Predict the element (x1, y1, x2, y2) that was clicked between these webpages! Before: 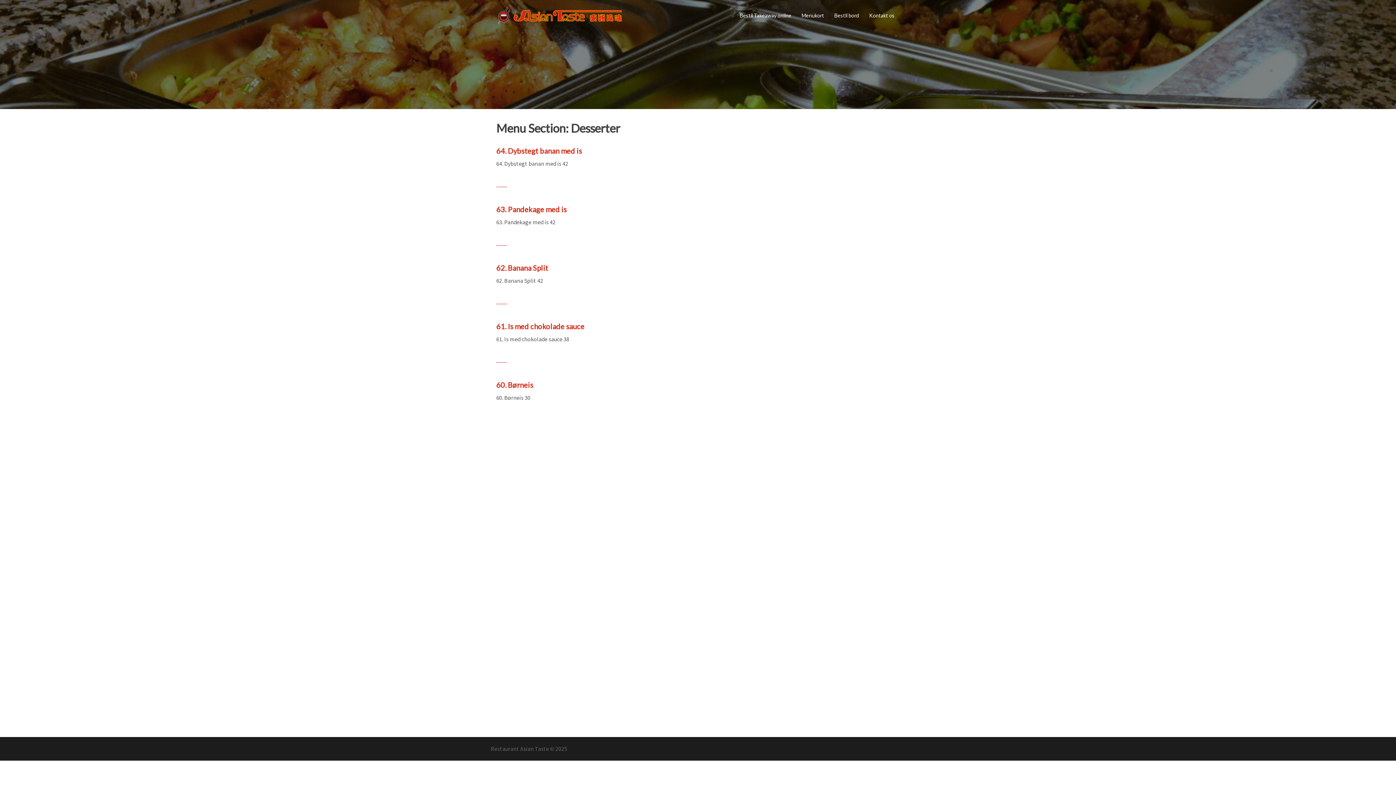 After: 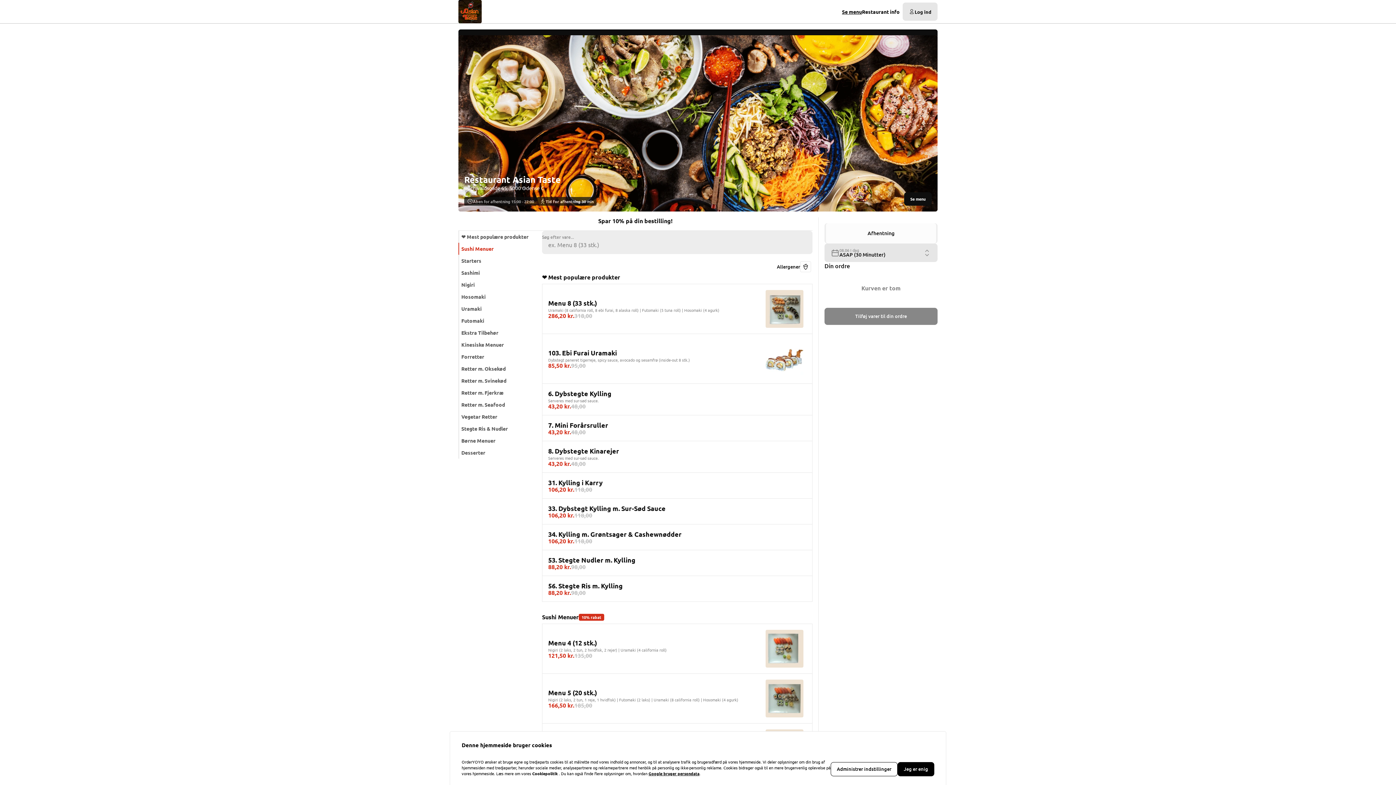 Action: label: Bestil Takeaway online bbox: (740, 11, 791, 19)